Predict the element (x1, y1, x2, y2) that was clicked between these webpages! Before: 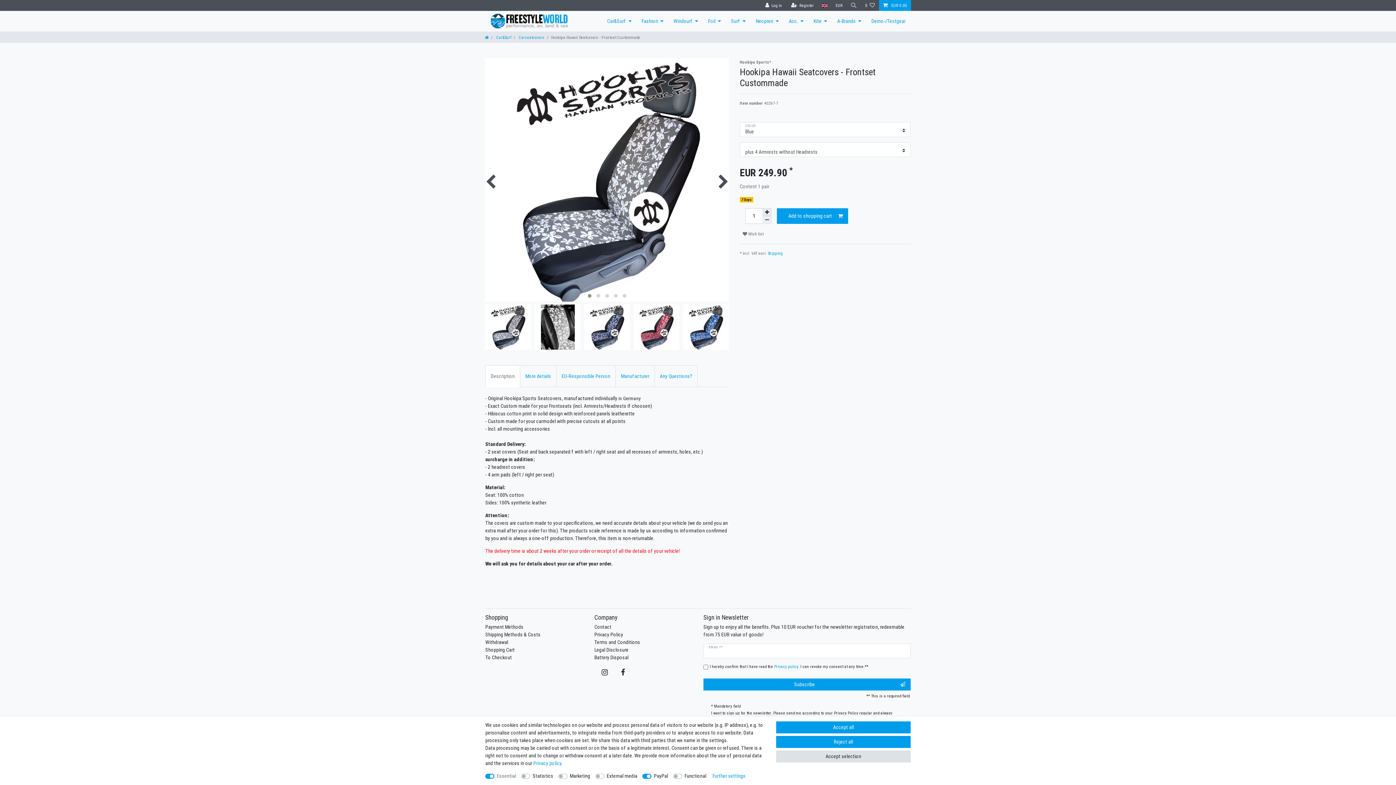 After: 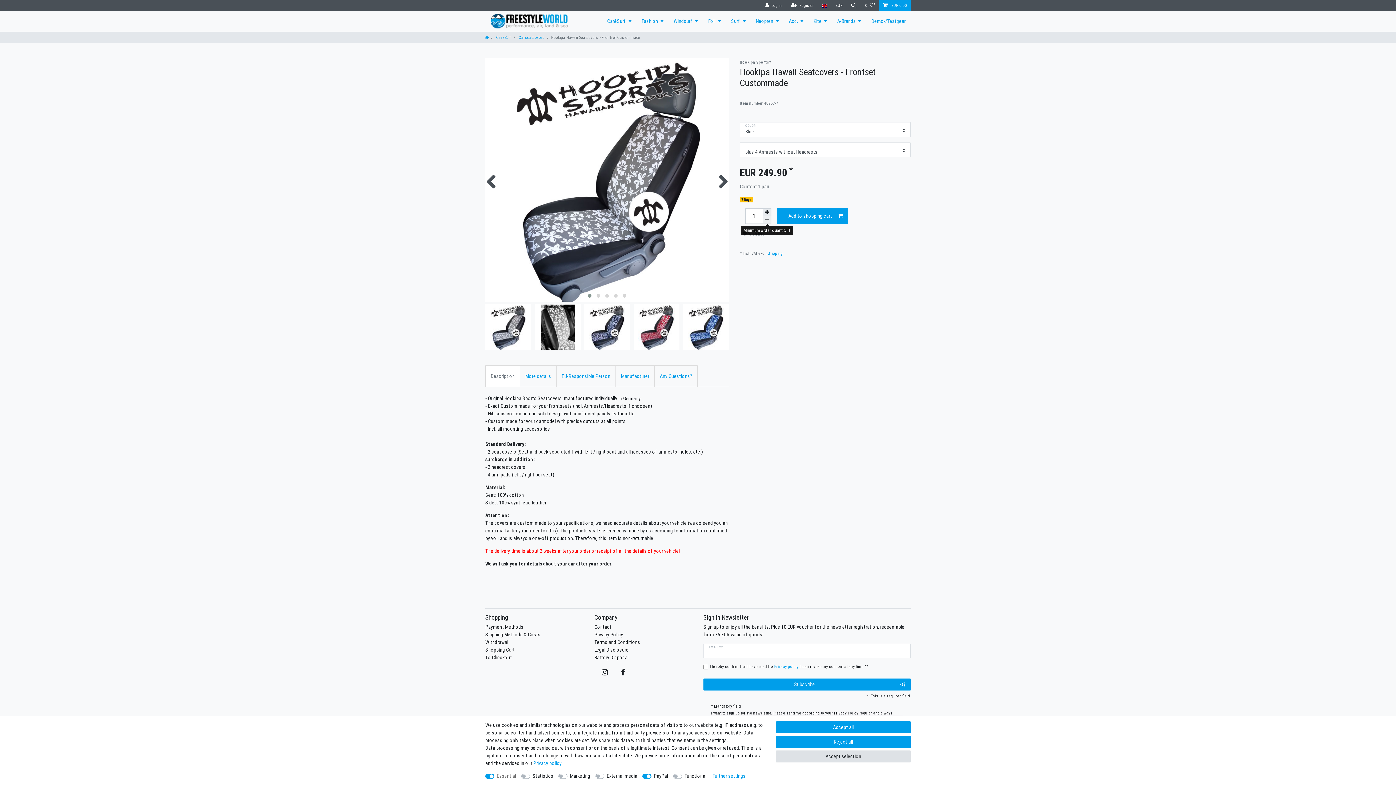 Action: bbox: (762, 216, 771, 224) label: Decrease quantity